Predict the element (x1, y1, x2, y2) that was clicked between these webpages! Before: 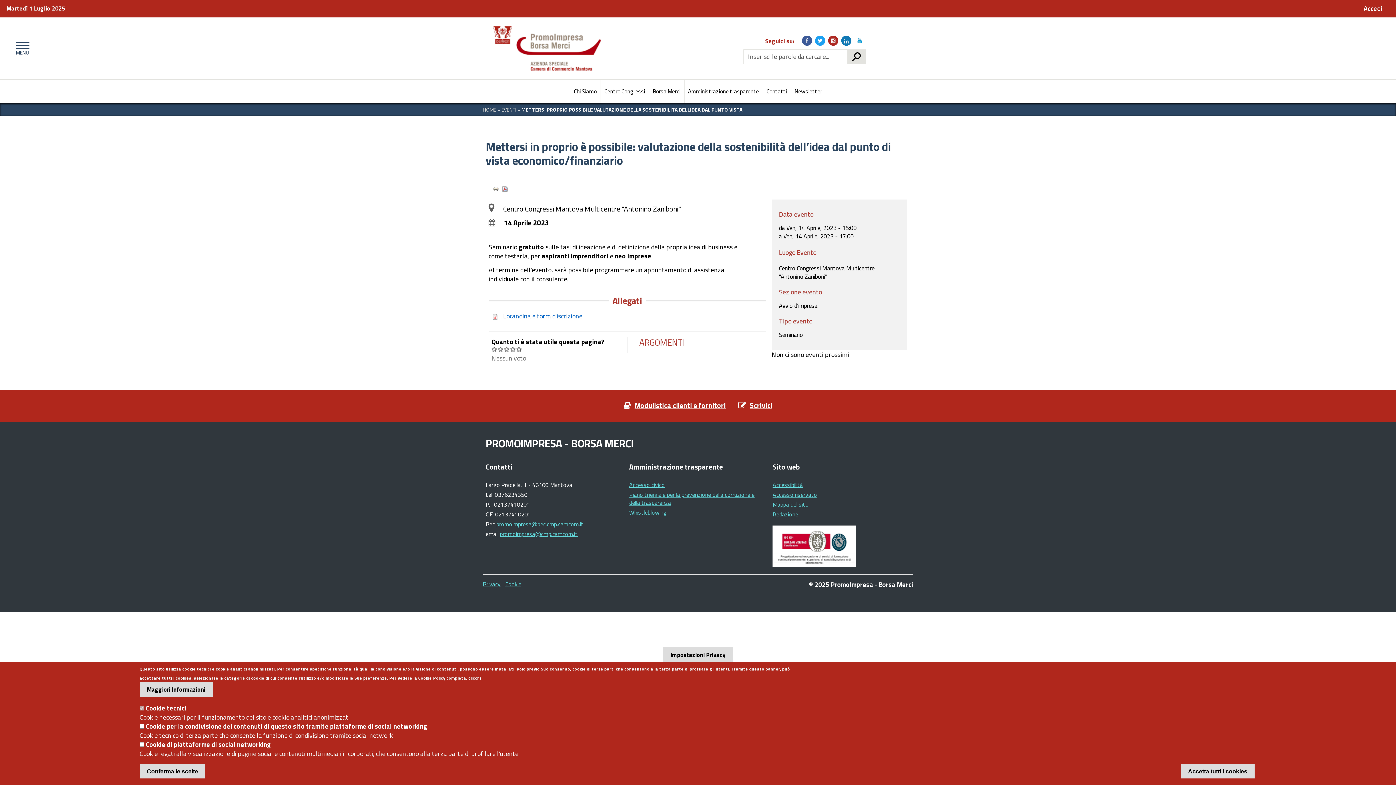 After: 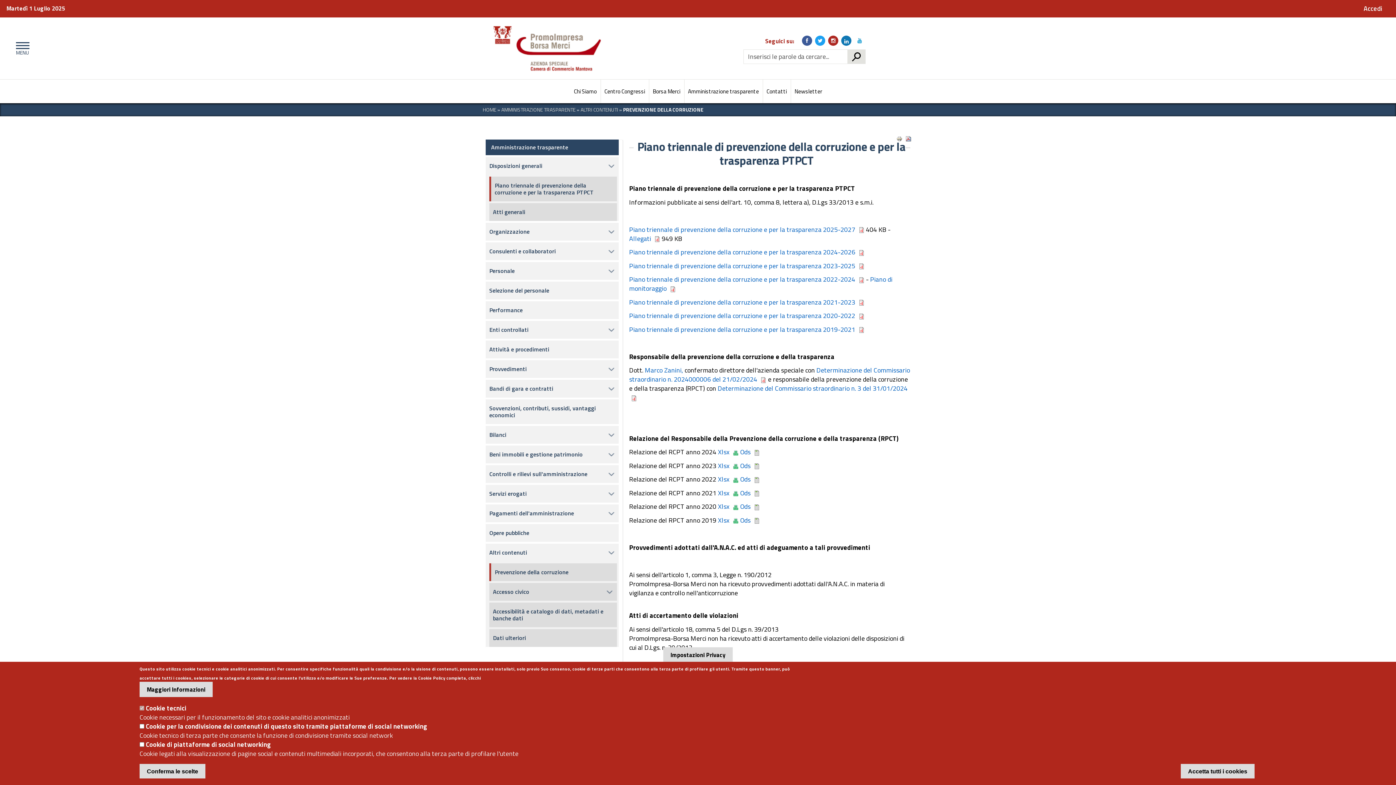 Action: label: Piano triennale per la prevenzione della corruzione e della trasparenza bbox: (629, 490, 754, 507)